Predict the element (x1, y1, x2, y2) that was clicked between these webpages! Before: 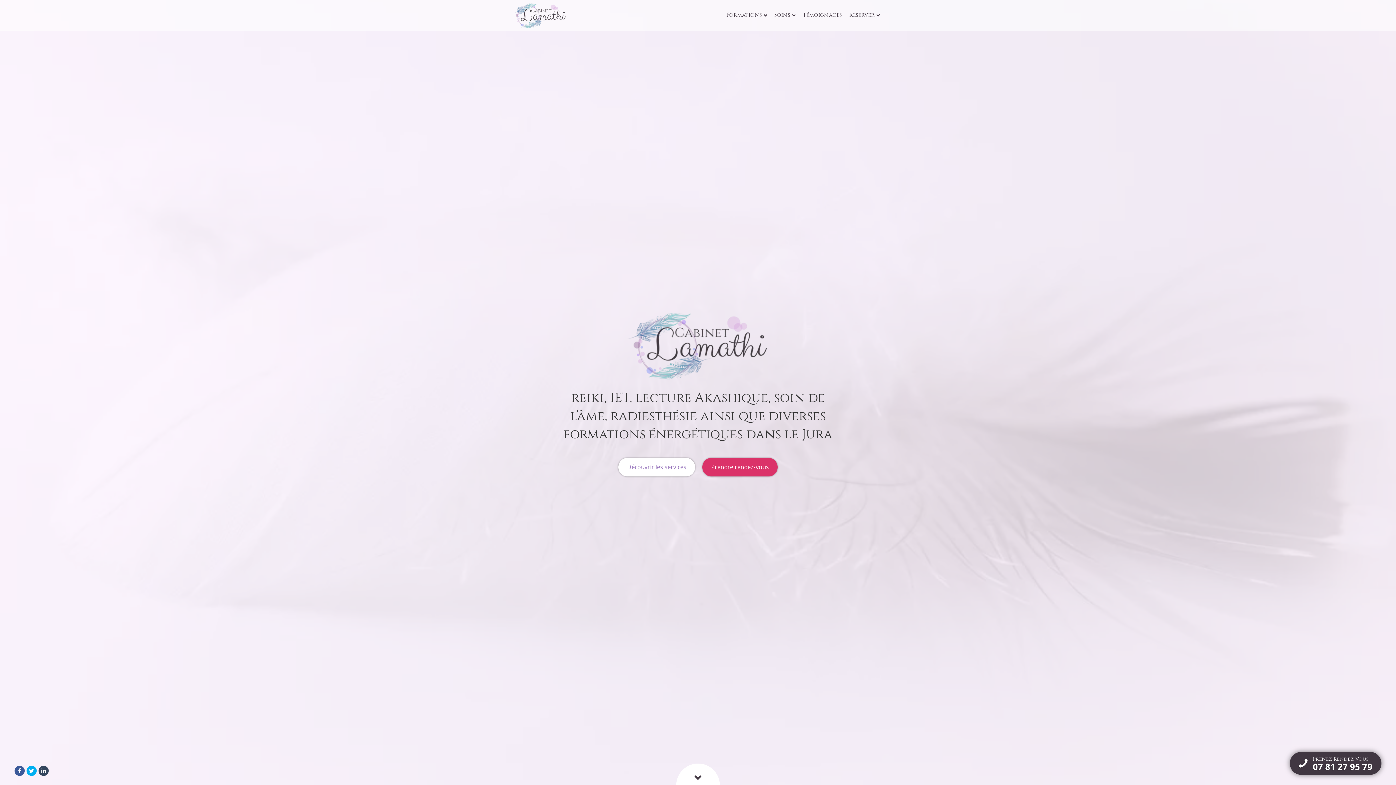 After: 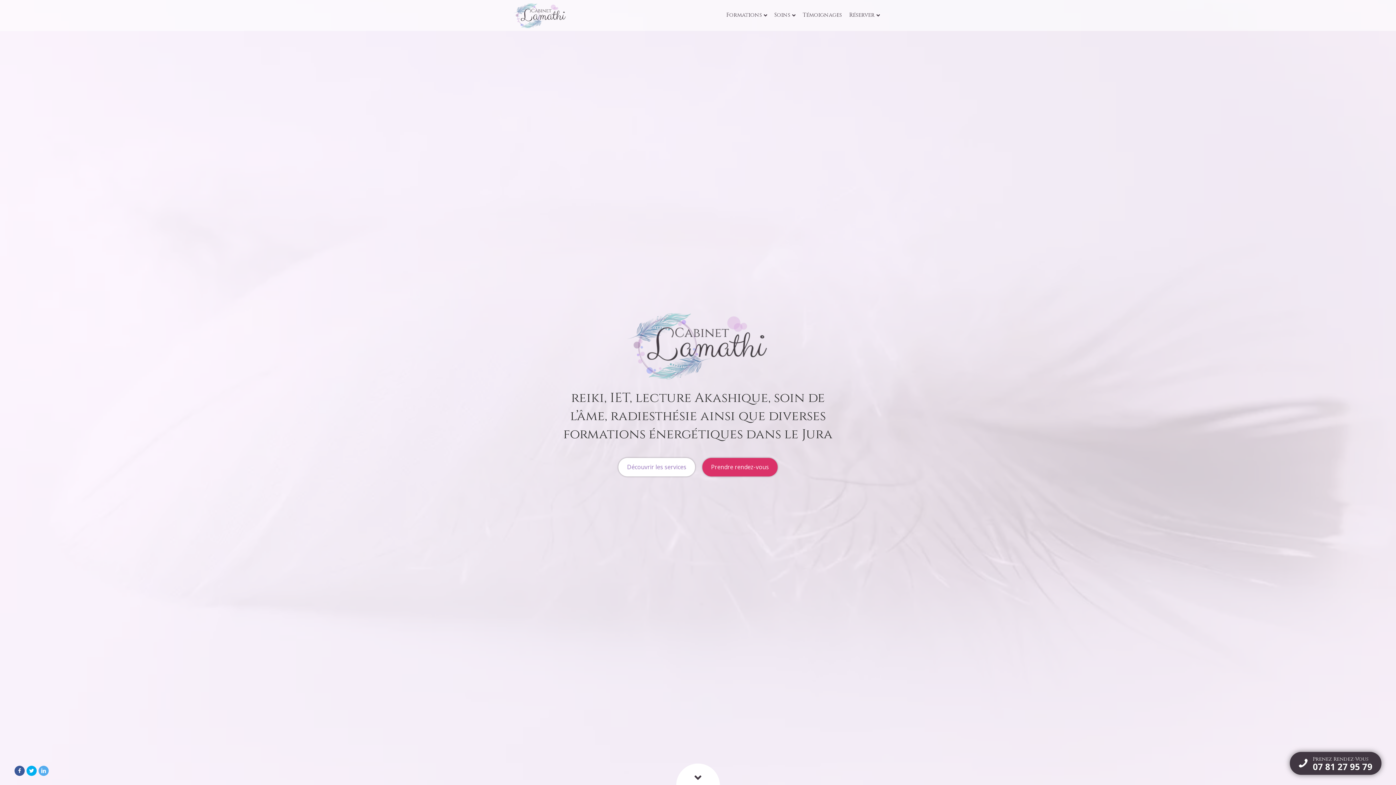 Action: bbox: (38, 766, 48, 776)